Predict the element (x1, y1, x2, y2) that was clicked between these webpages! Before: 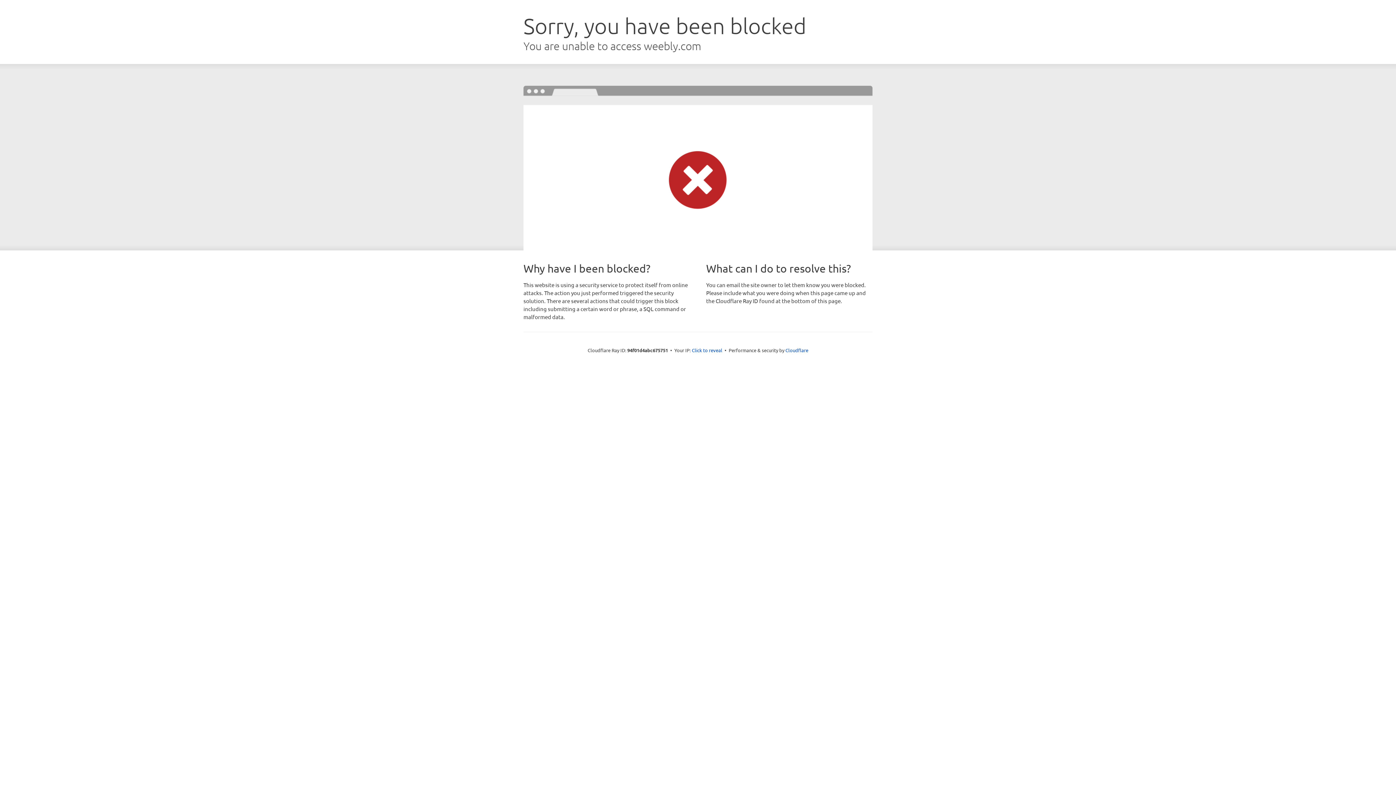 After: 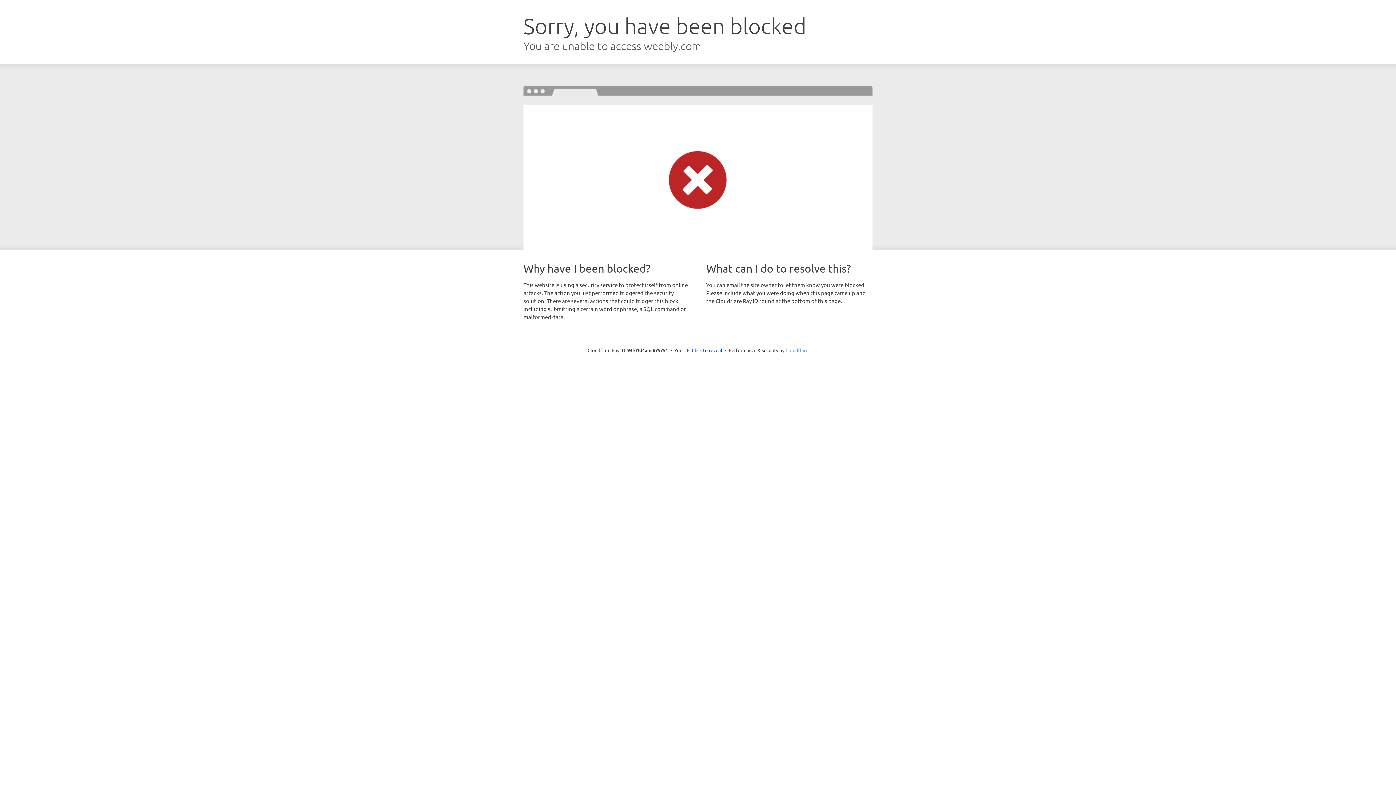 Action: bbox: (785, 347, 808, 353) label: Cloudflare